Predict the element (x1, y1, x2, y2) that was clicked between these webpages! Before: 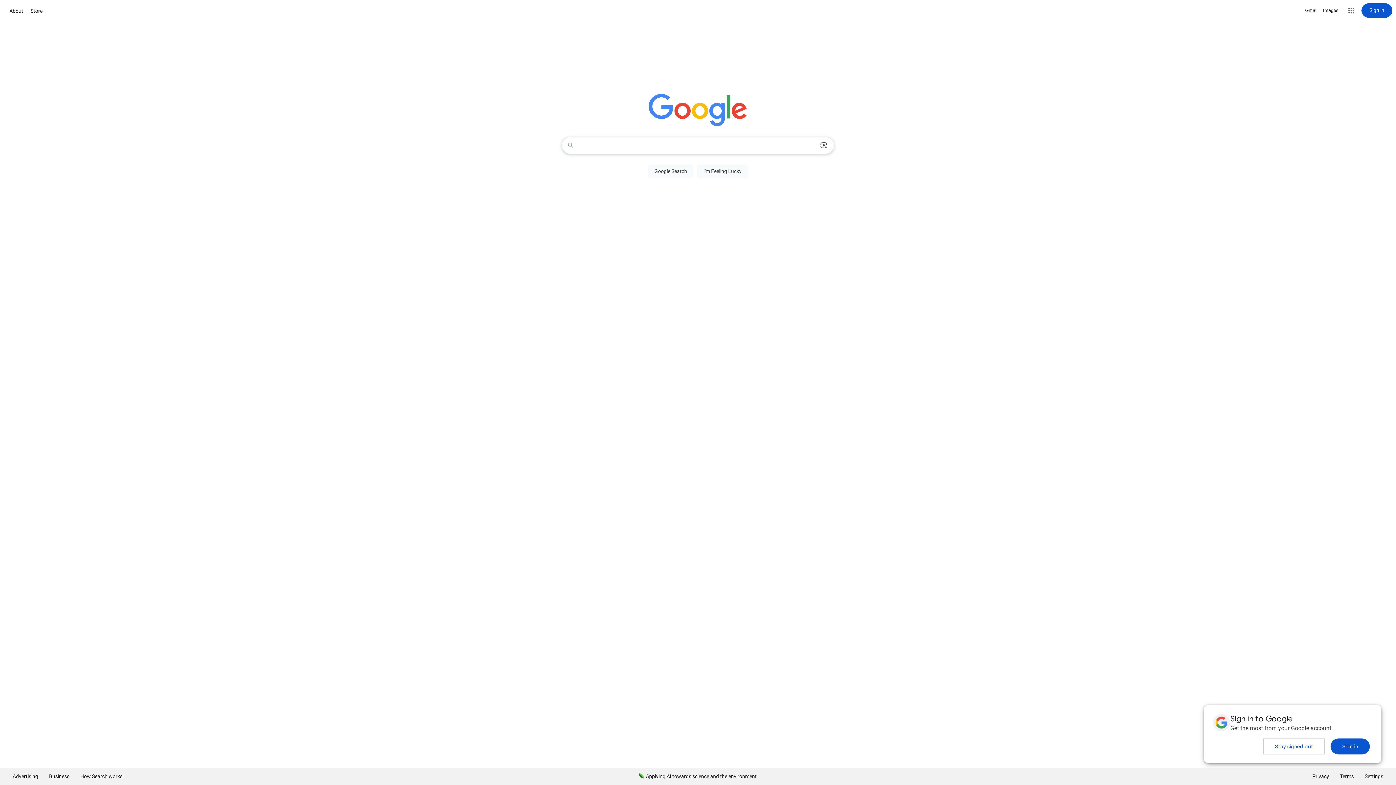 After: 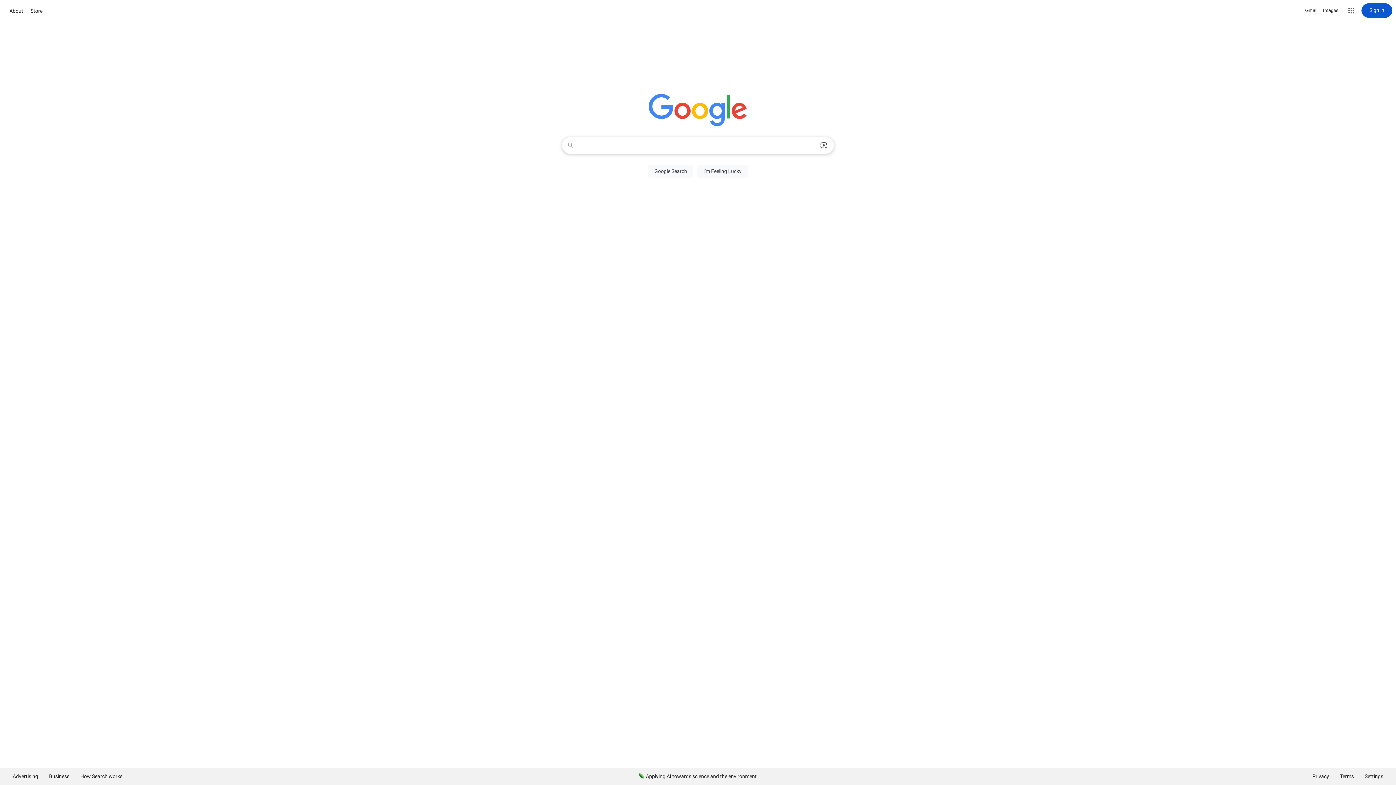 Action: label: Sign in bbox: (1330, 738, 1370, 754)